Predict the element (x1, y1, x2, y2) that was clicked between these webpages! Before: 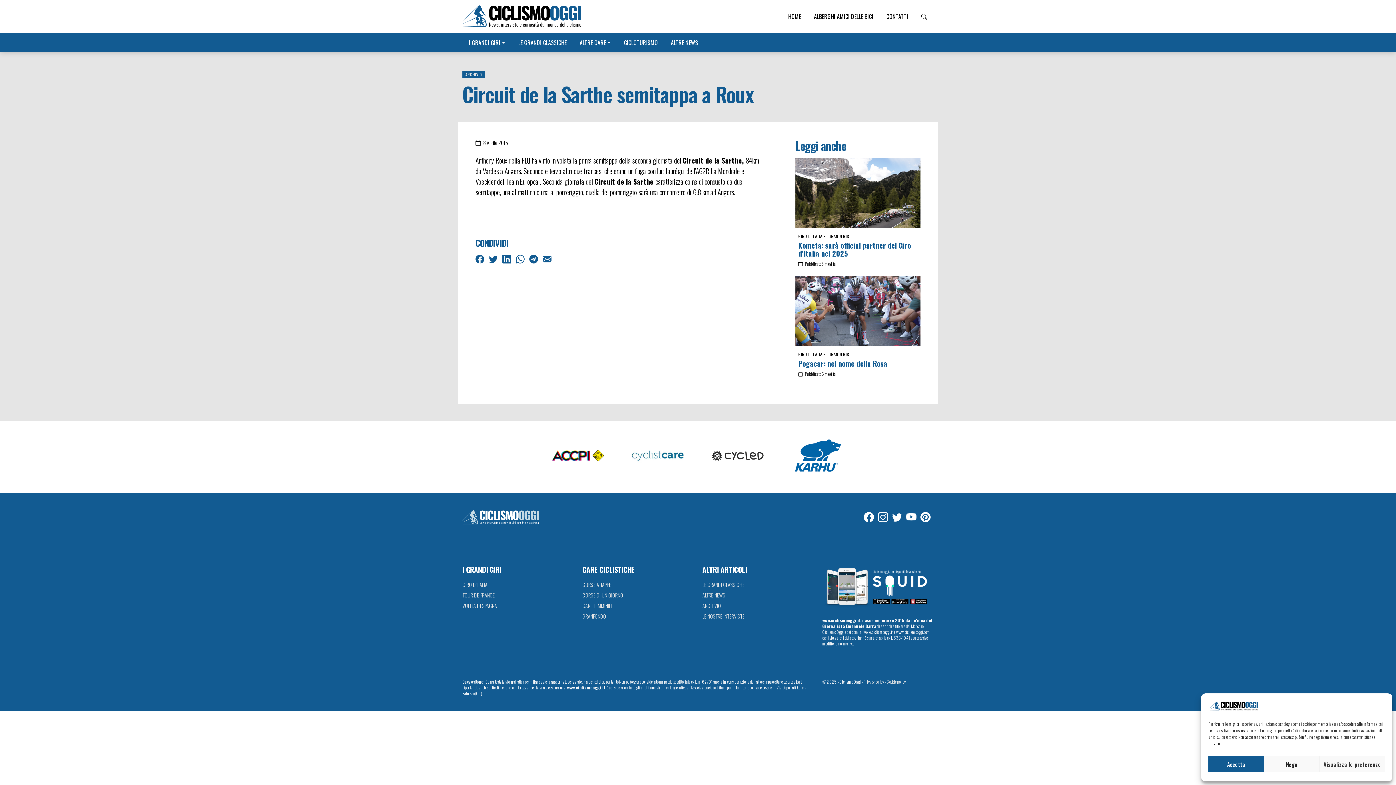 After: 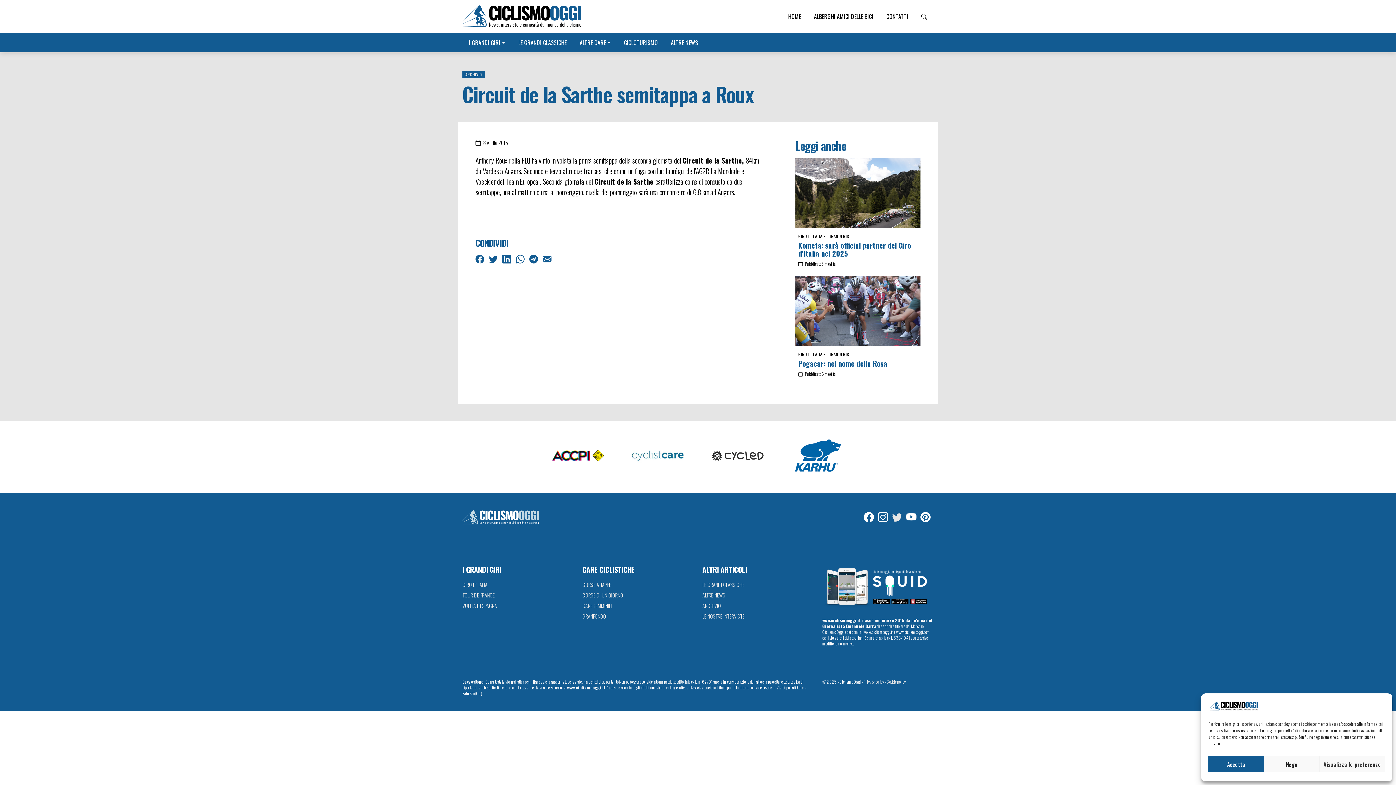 Action: bbox: (892, 510, 902, 522)